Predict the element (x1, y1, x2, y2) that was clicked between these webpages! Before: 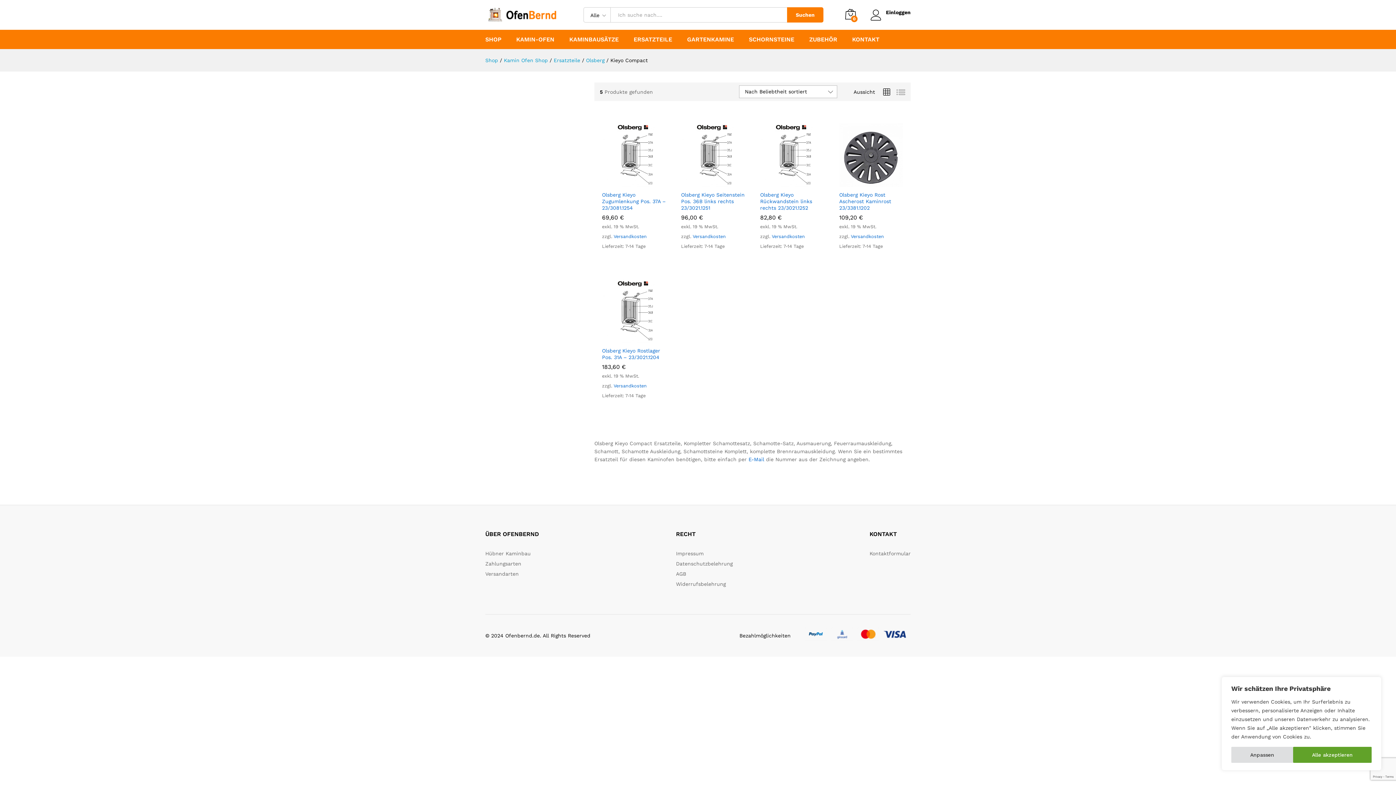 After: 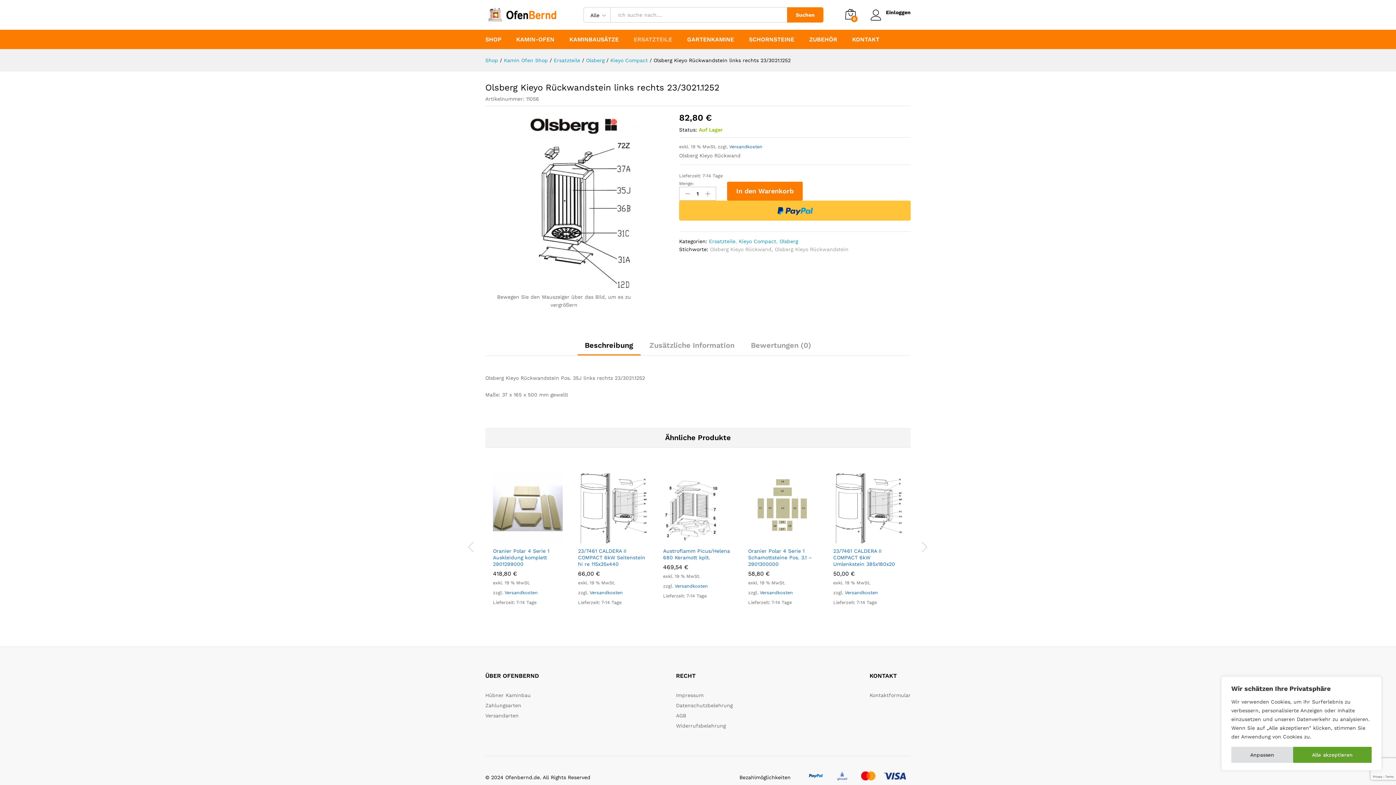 Action: bbox: (760, 123, 824, 187)